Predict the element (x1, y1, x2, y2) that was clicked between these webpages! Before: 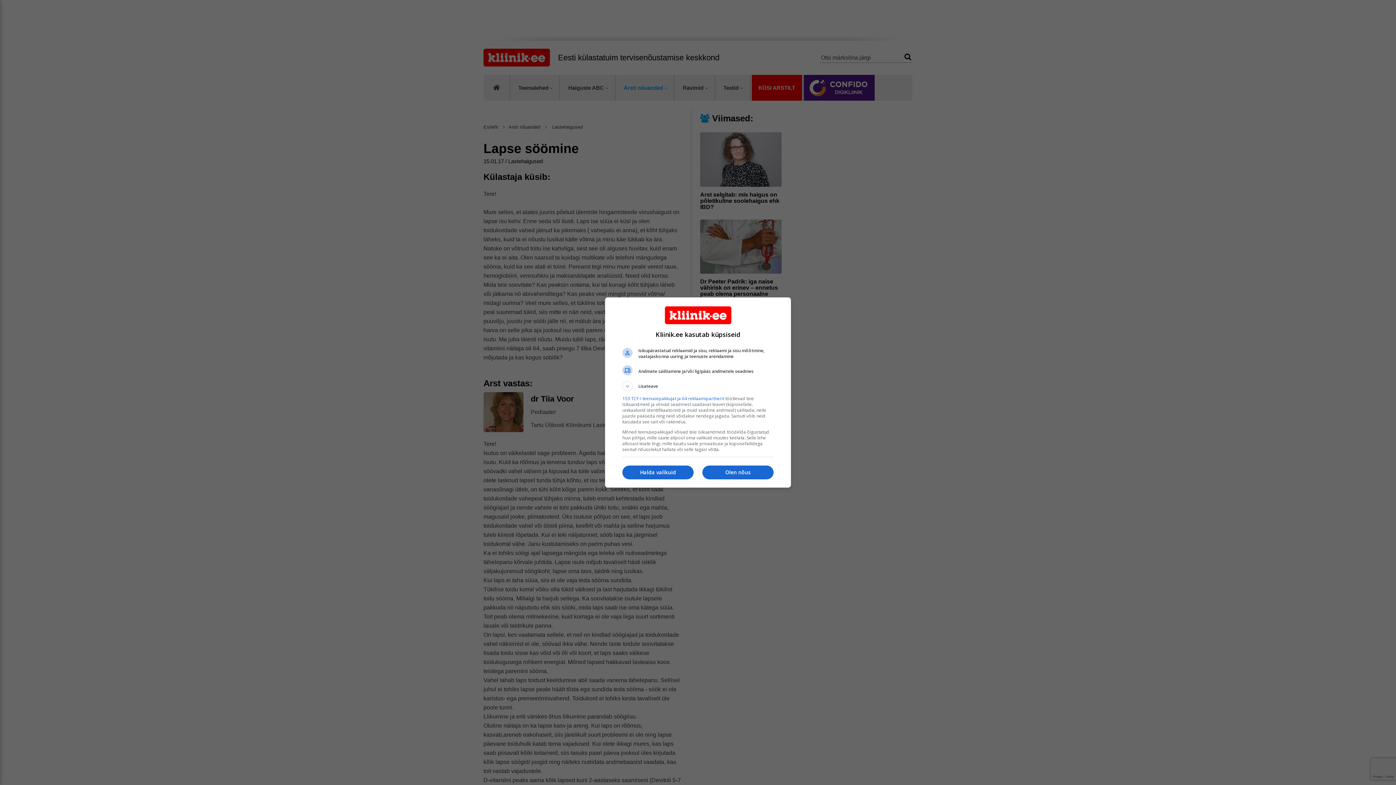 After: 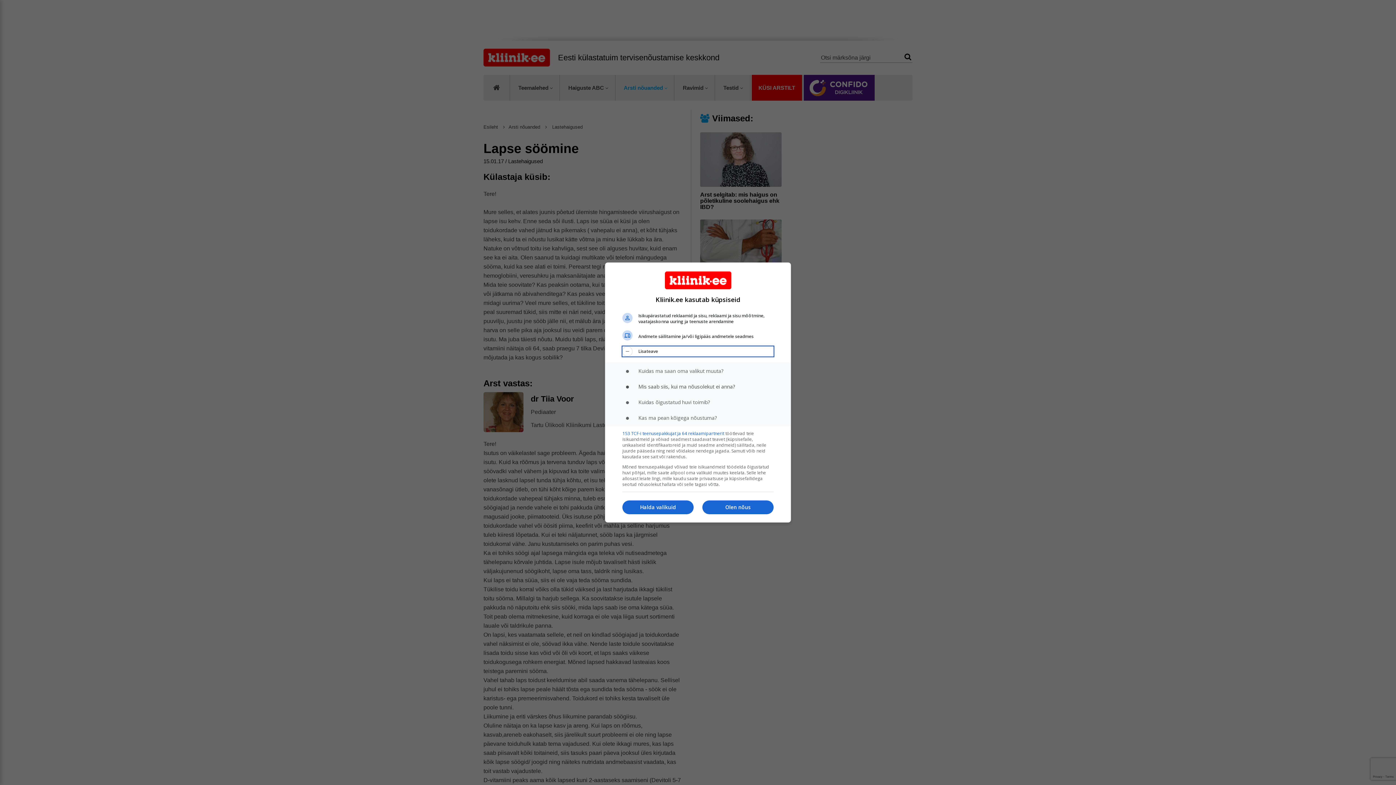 Action: label: Lisateave bbox: (622, 381, 773, 391)